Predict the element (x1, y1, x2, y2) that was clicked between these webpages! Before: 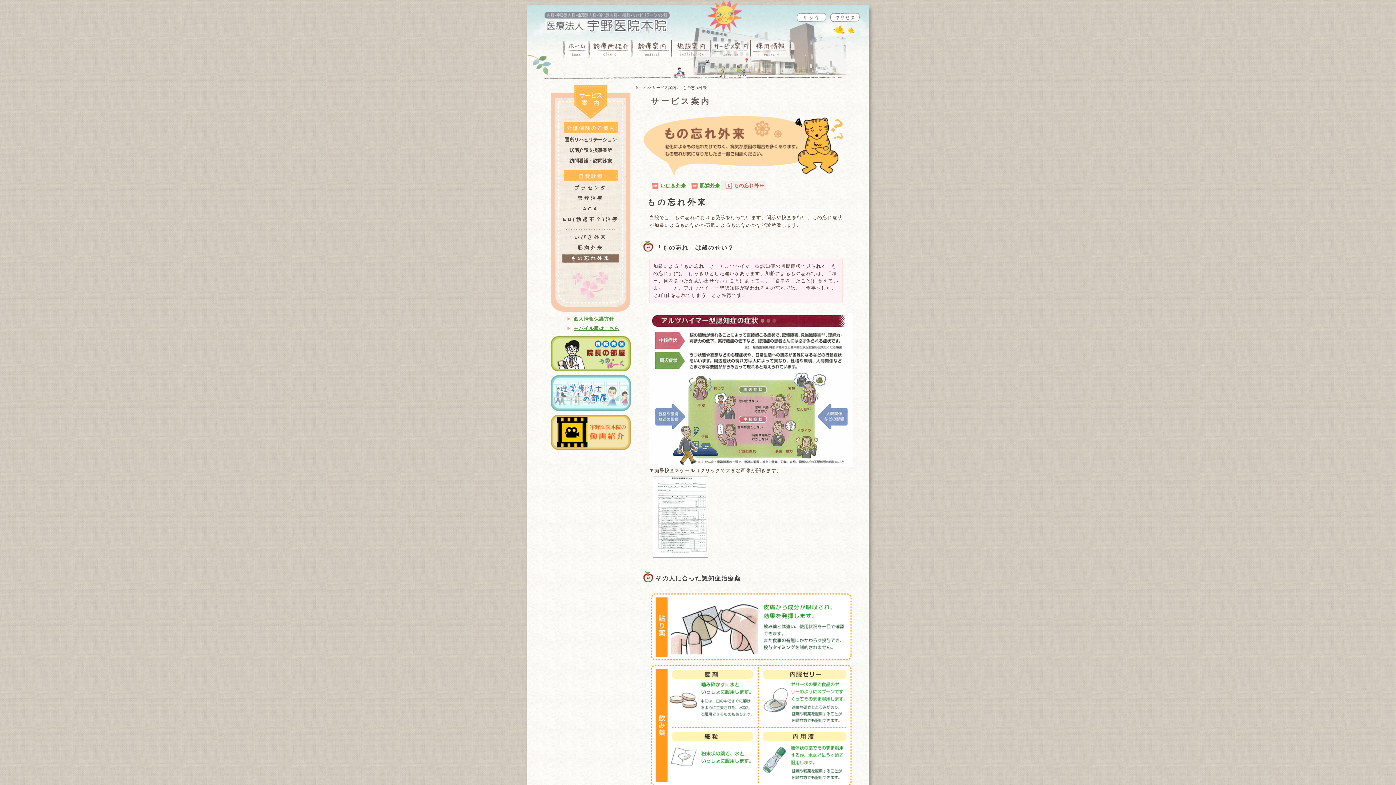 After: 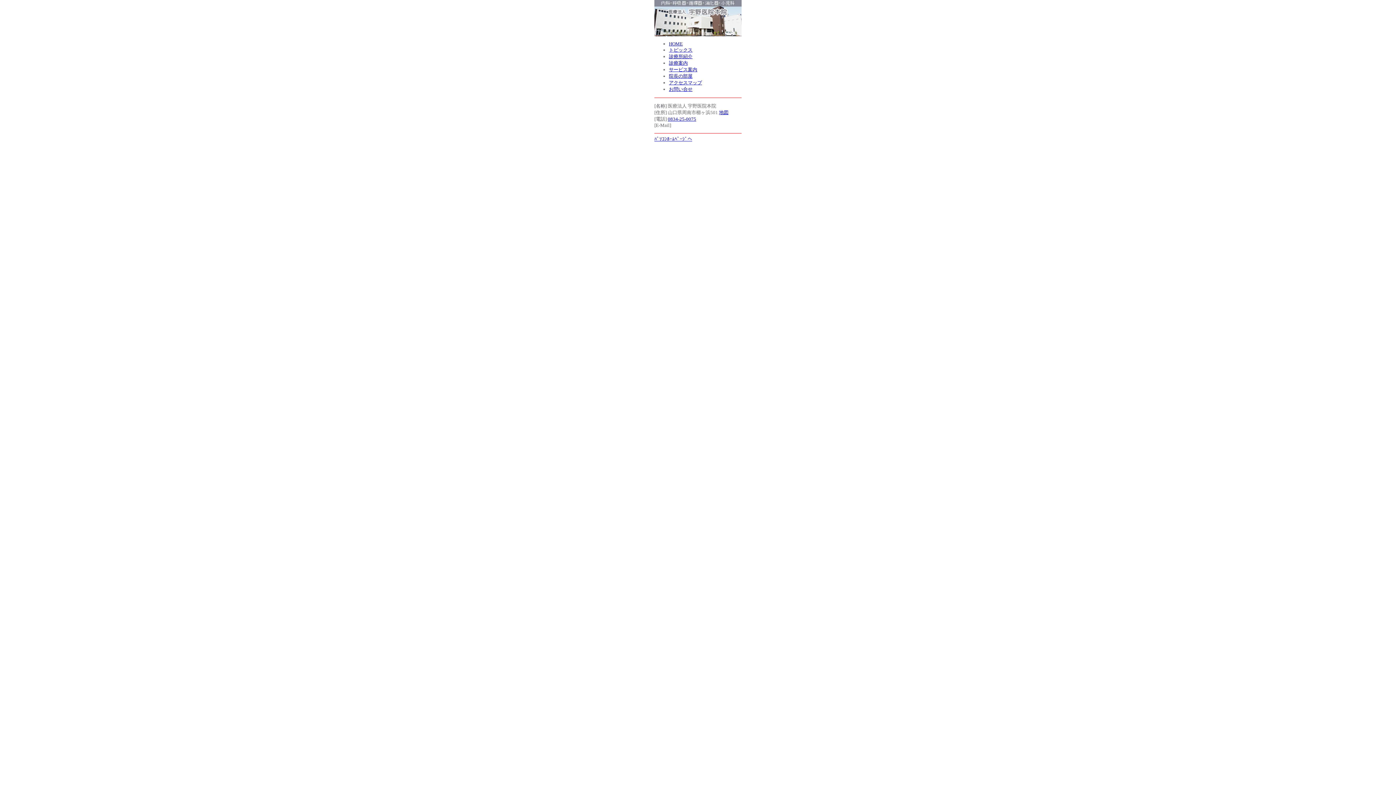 Action: label: モバイル版はこちら bbox: (573, 325, 619, 331)